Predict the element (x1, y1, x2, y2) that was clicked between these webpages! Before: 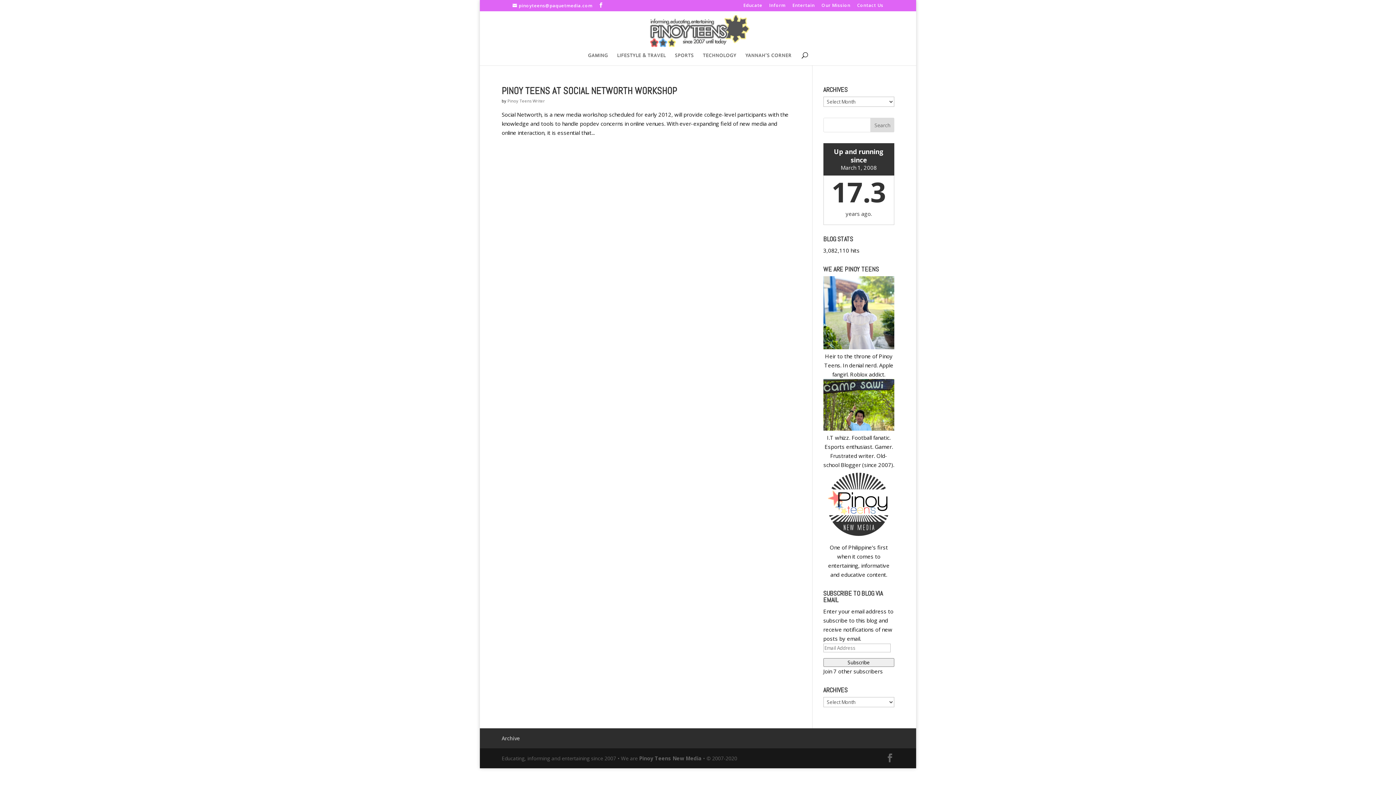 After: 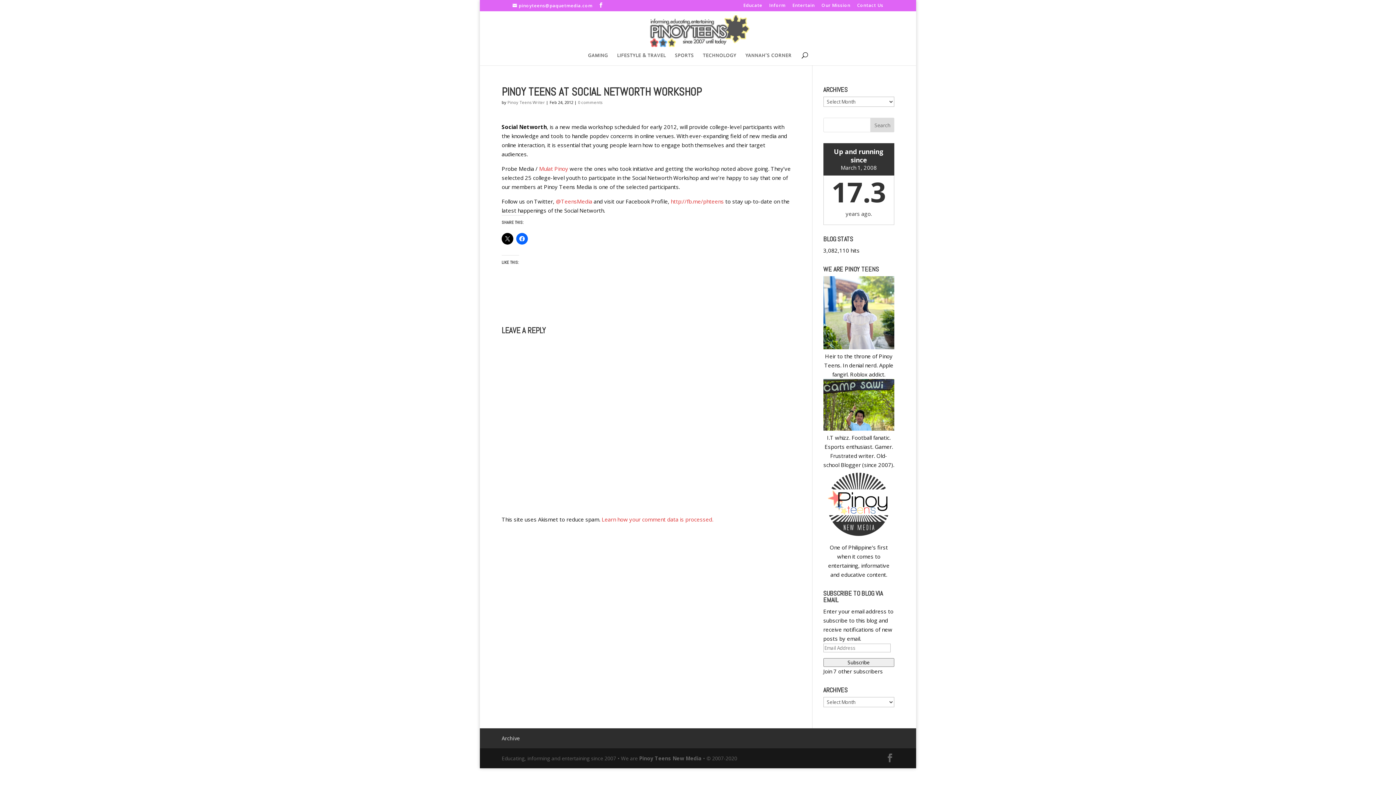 Action: bbox: (501, 85, 677, 97) label: PINOY TEENS AT SOCIAL NETWORTH WORKSHOP